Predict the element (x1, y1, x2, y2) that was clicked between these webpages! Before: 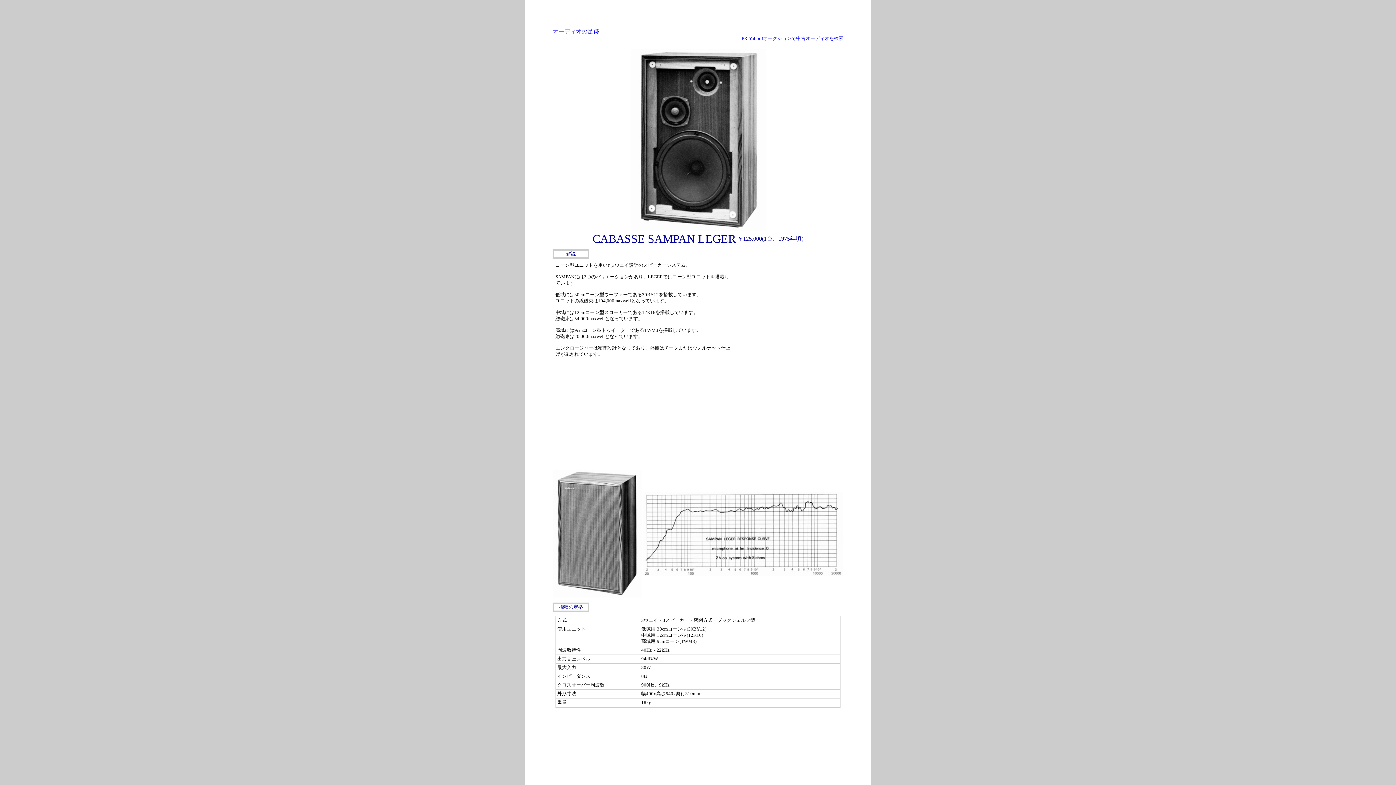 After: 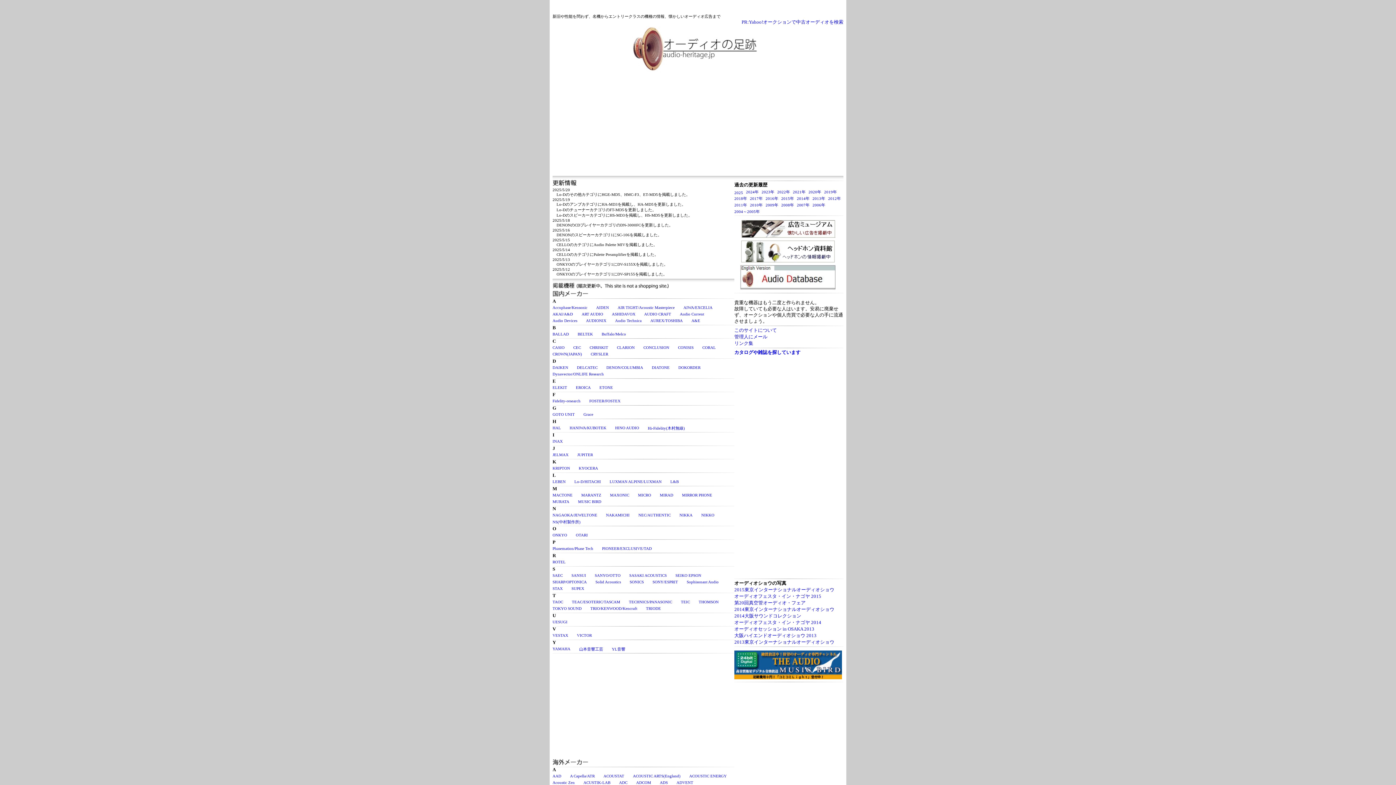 Action: label: オーディオの足跡 bbox: (552, 28, 599, 34)